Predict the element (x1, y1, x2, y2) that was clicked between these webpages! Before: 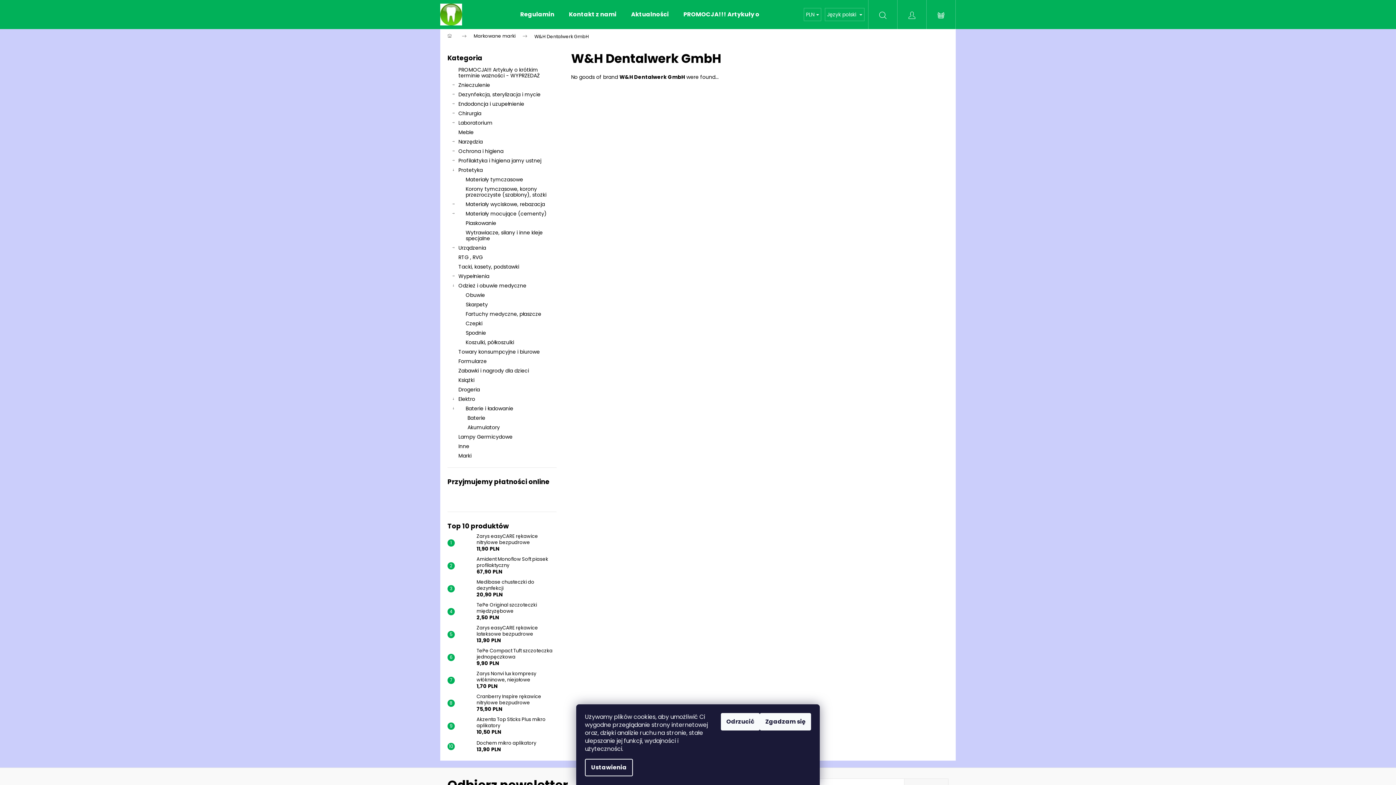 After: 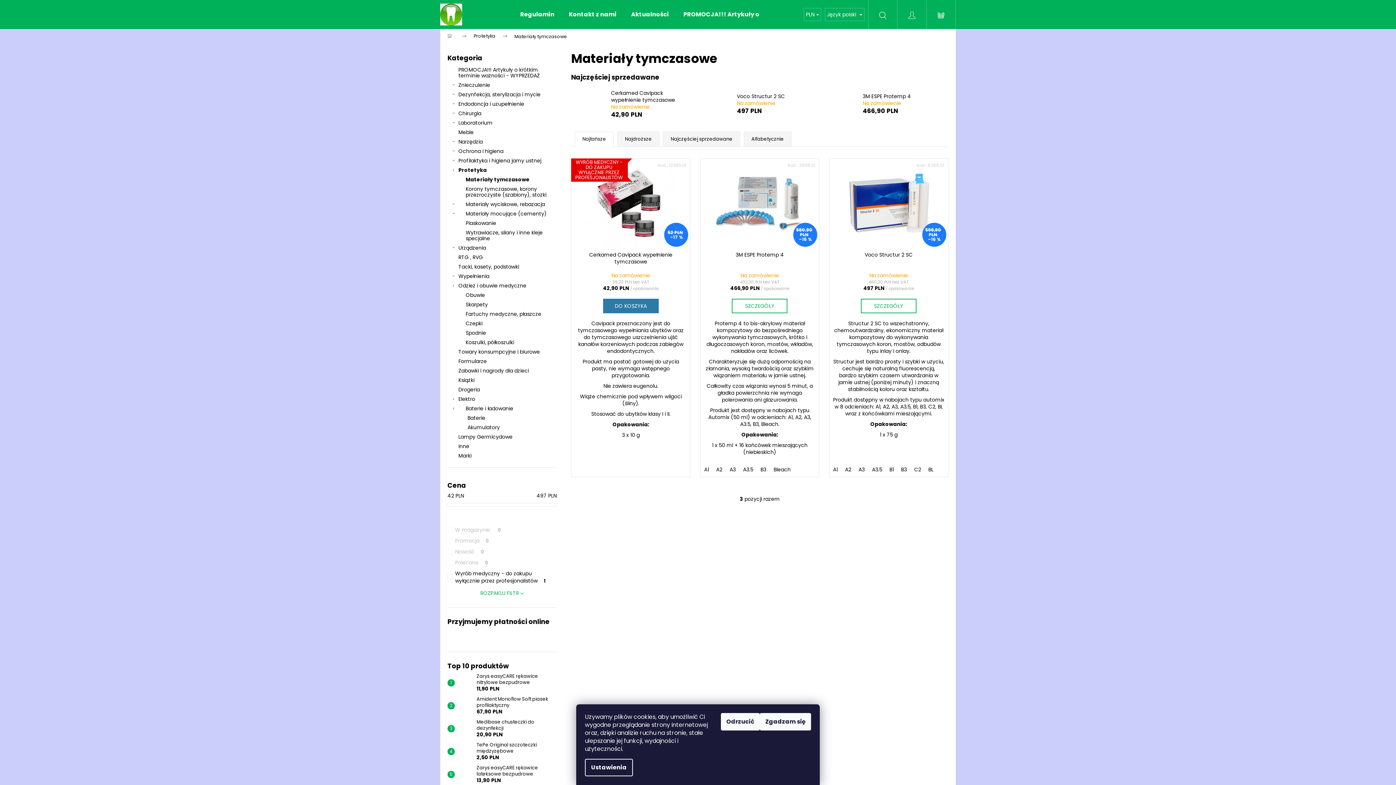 Action: bbox: (447, 174, 556, 184) label: Materiały tymczasowe